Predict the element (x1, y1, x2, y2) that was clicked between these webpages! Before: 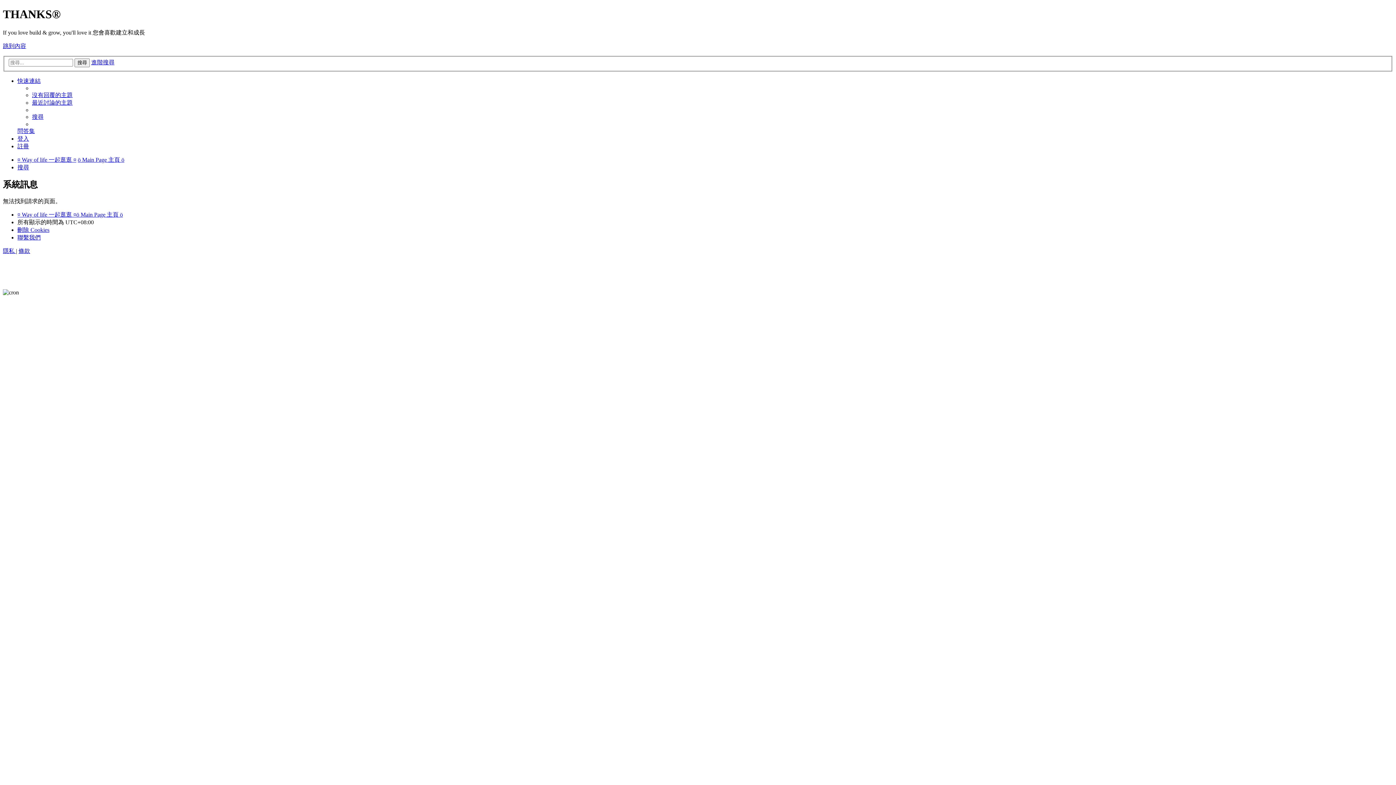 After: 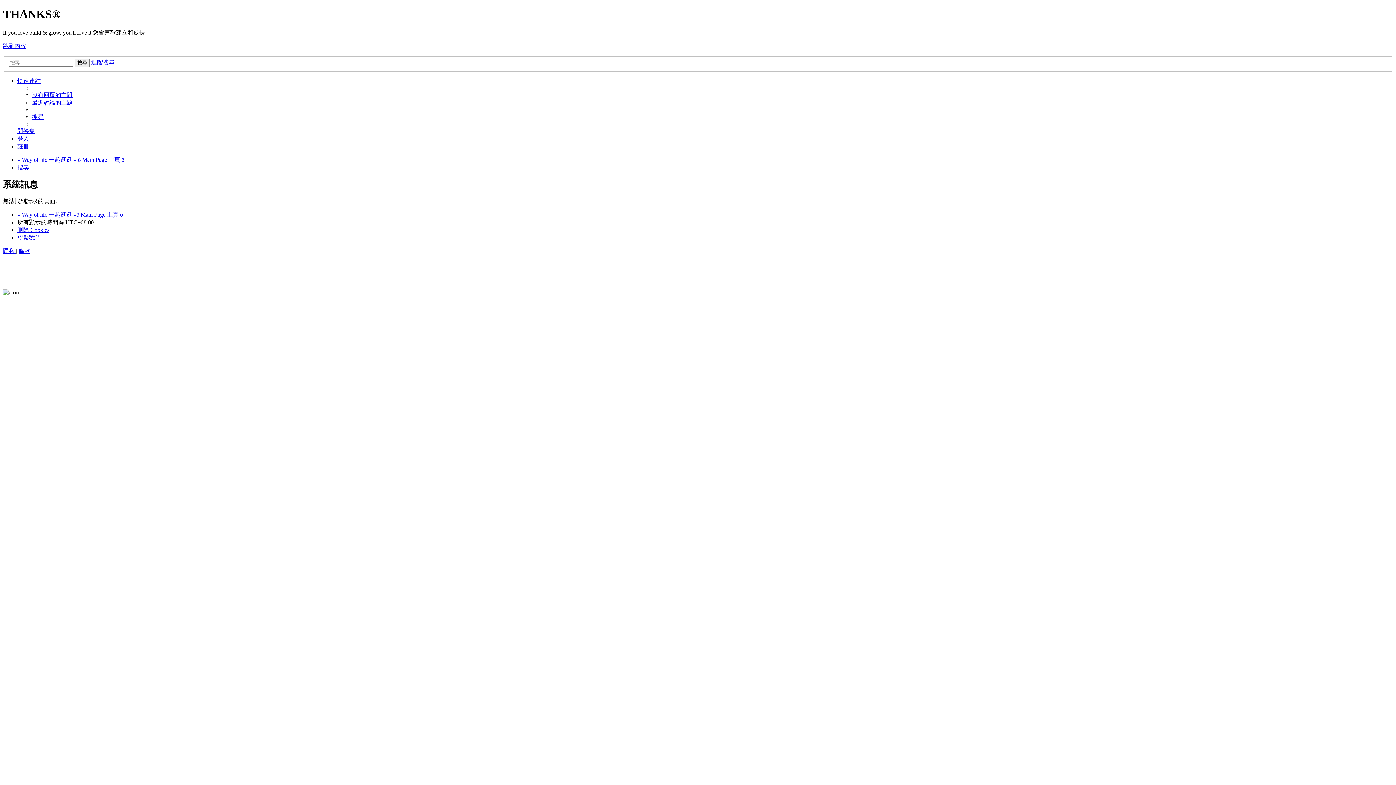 Action: bbox: (17, 77, 40, 84) label: 快速連結